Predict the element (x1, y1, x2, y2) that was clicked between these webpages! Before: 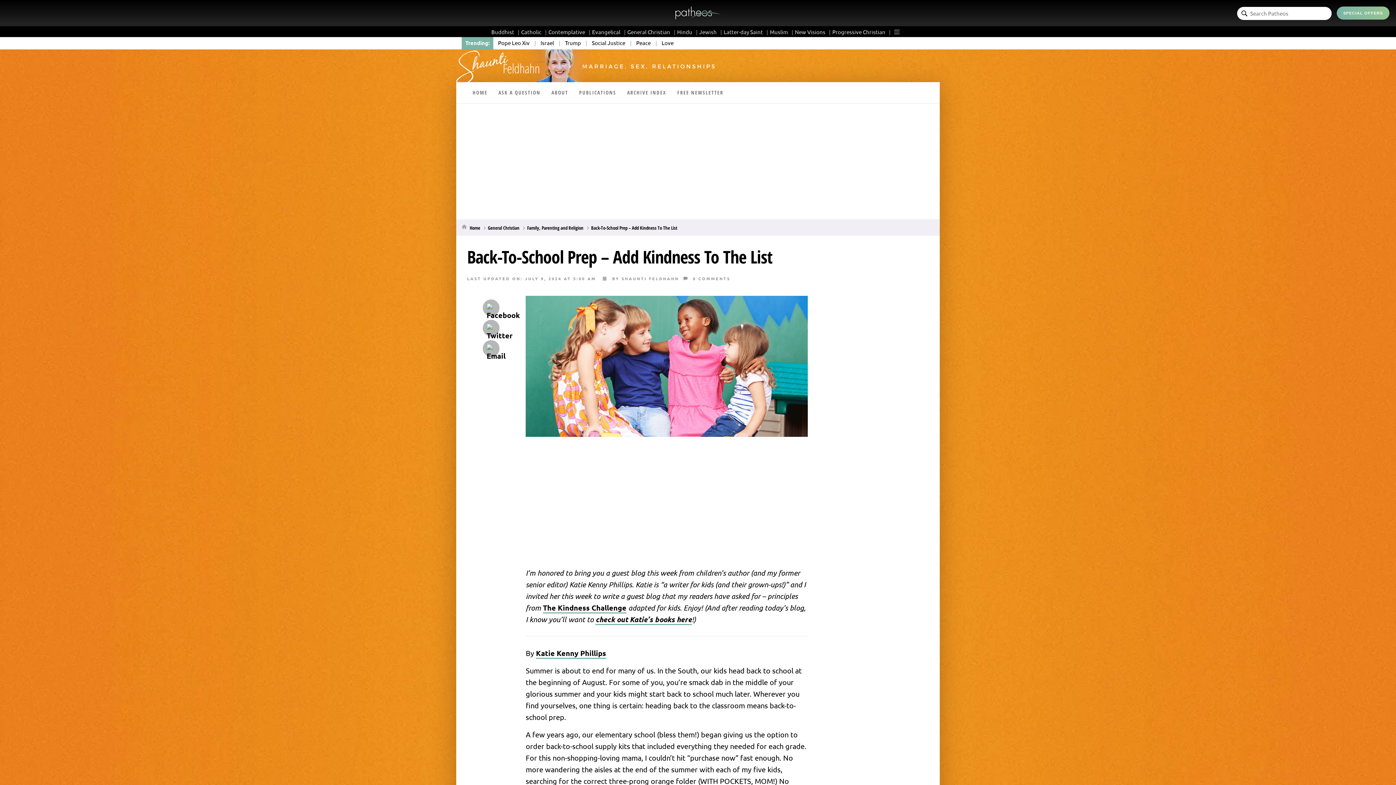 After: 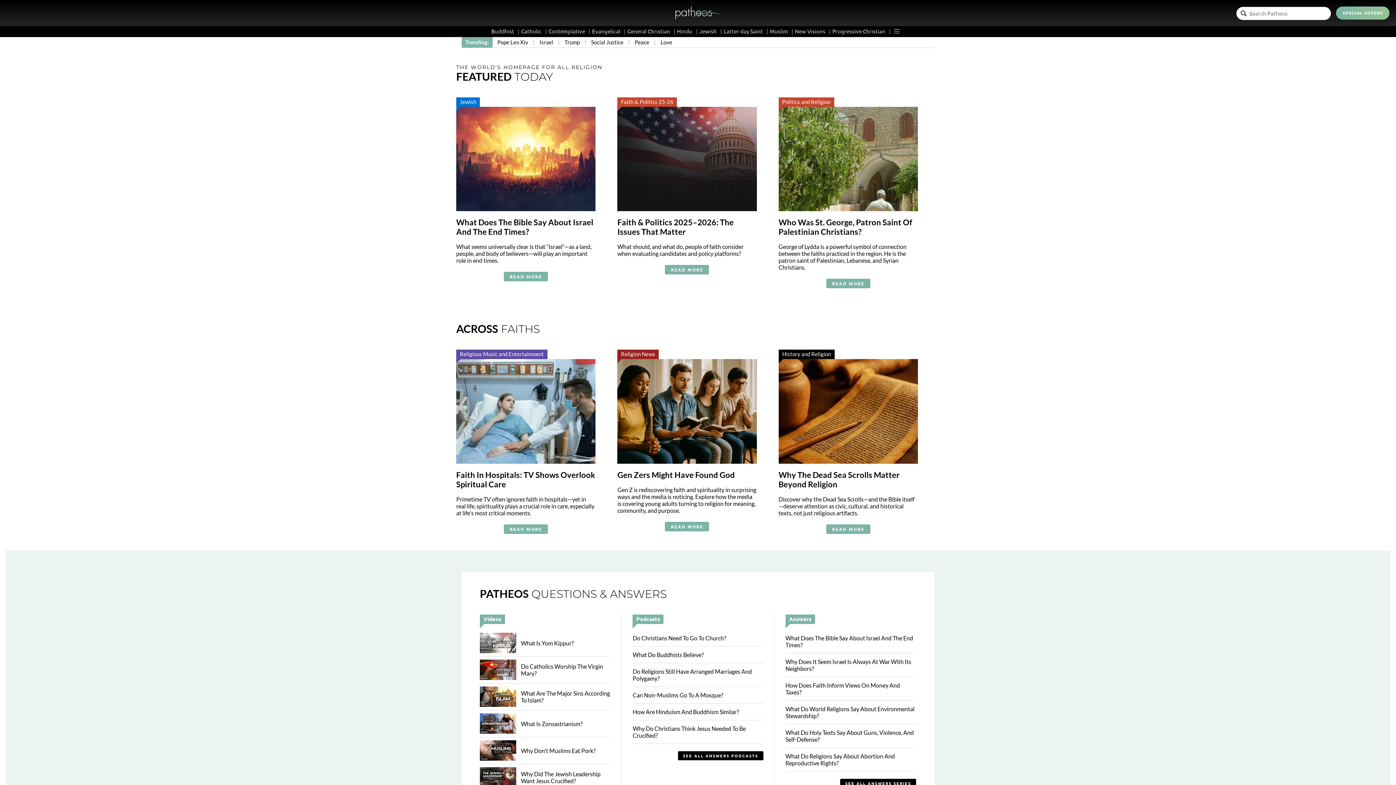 Action: bbox: (469, 224, 480, 231) label: Home